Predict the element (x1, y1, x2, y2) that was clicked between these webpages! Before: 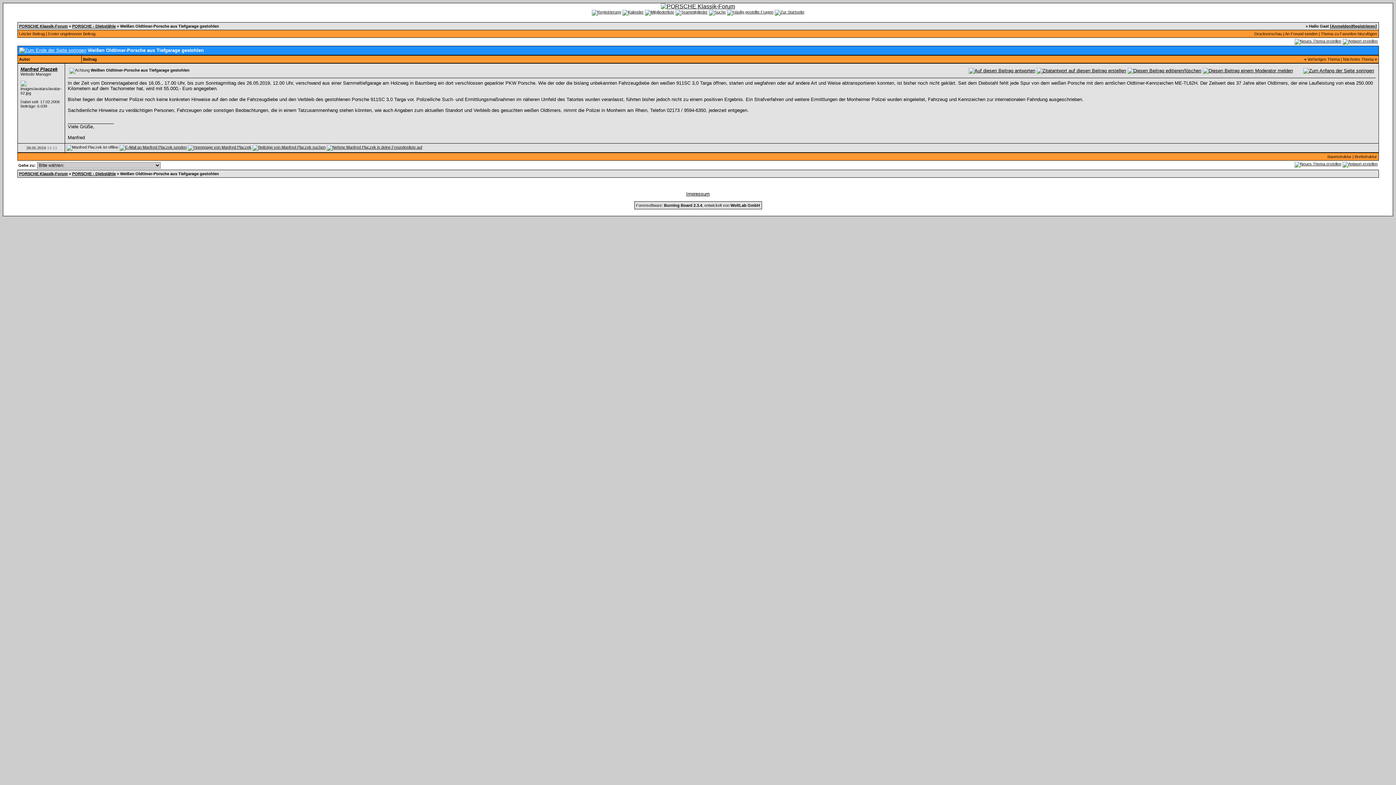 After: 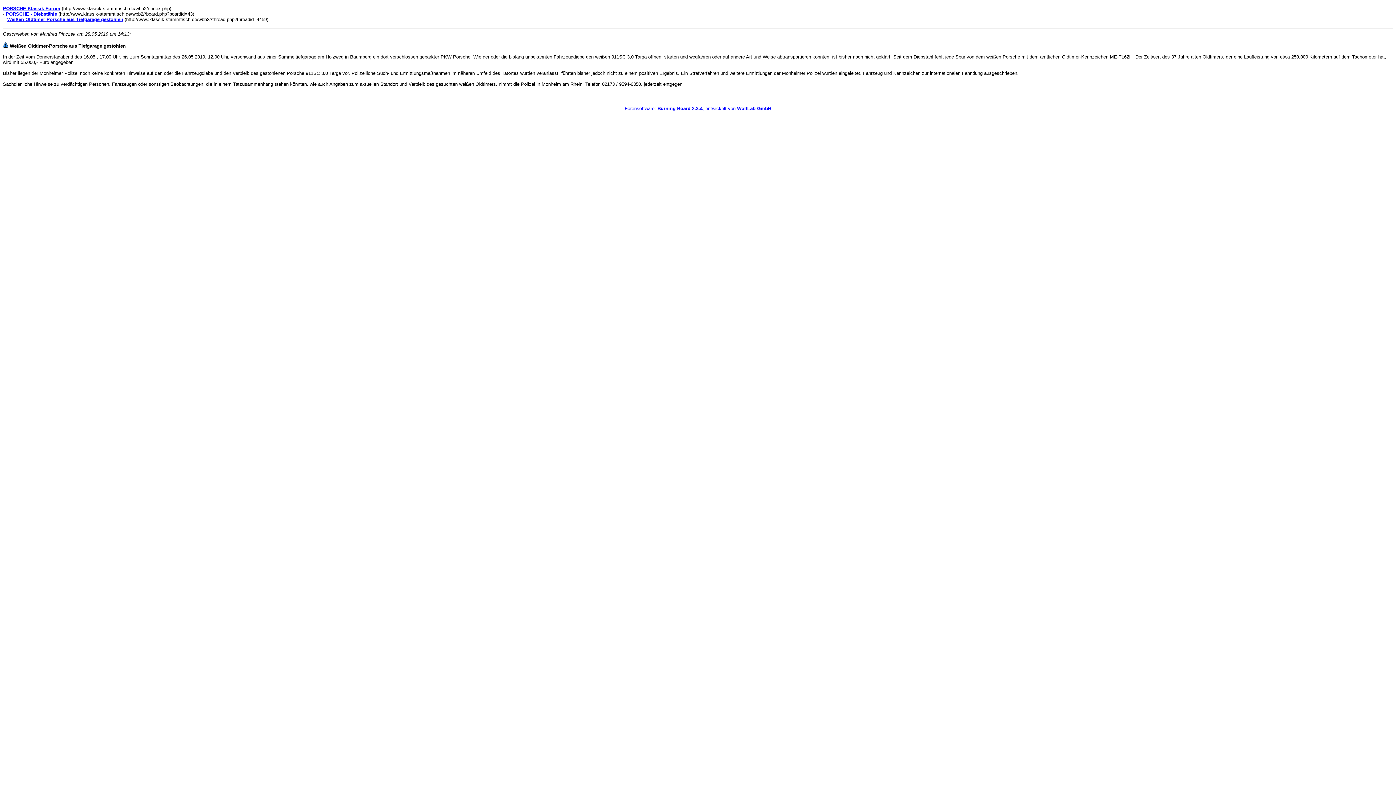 Action: bbox: (1254, 31, 1282, 36) label: Druckvorschau